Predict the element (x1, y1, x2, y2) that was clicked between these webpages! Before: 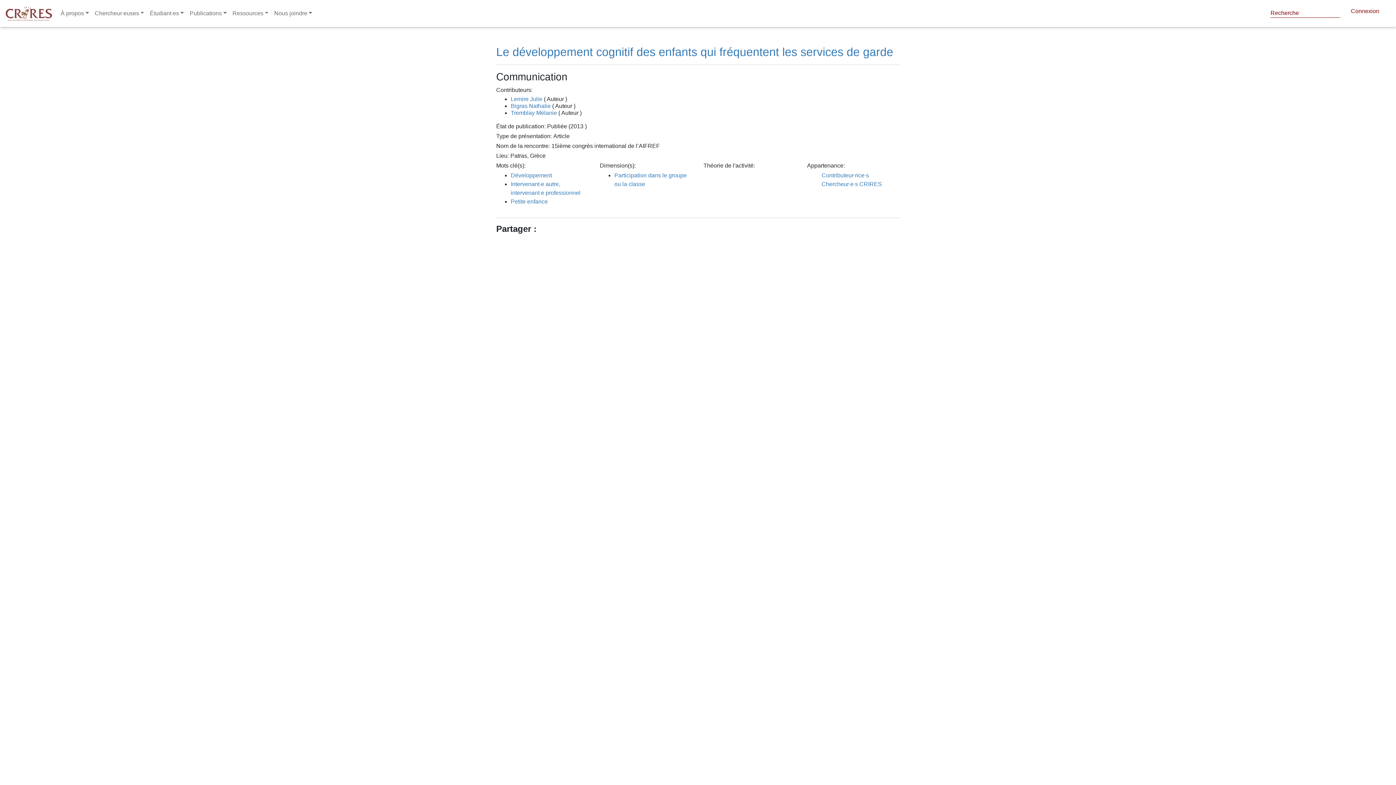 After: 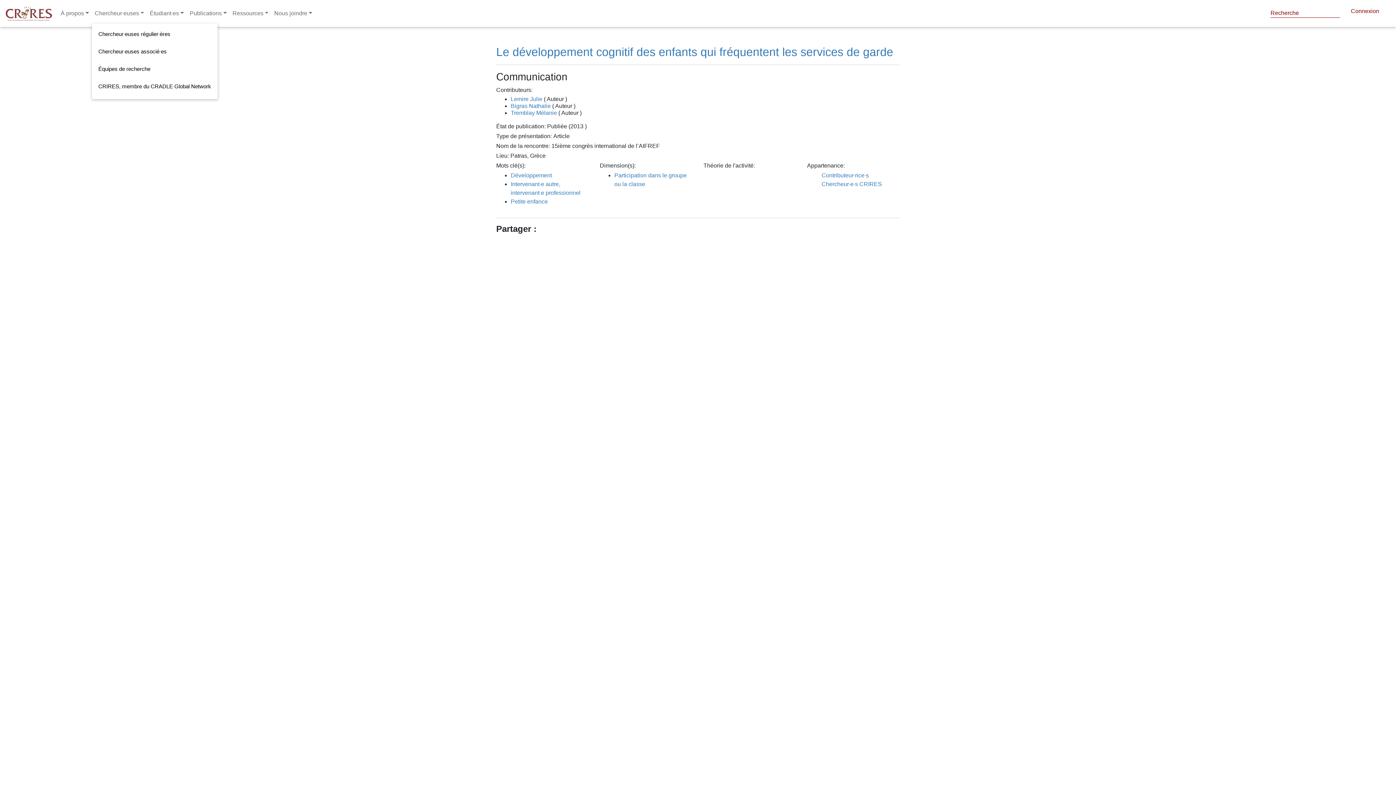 Action: label: Chercheur·euses bbox: (91, 6, 147, 20)